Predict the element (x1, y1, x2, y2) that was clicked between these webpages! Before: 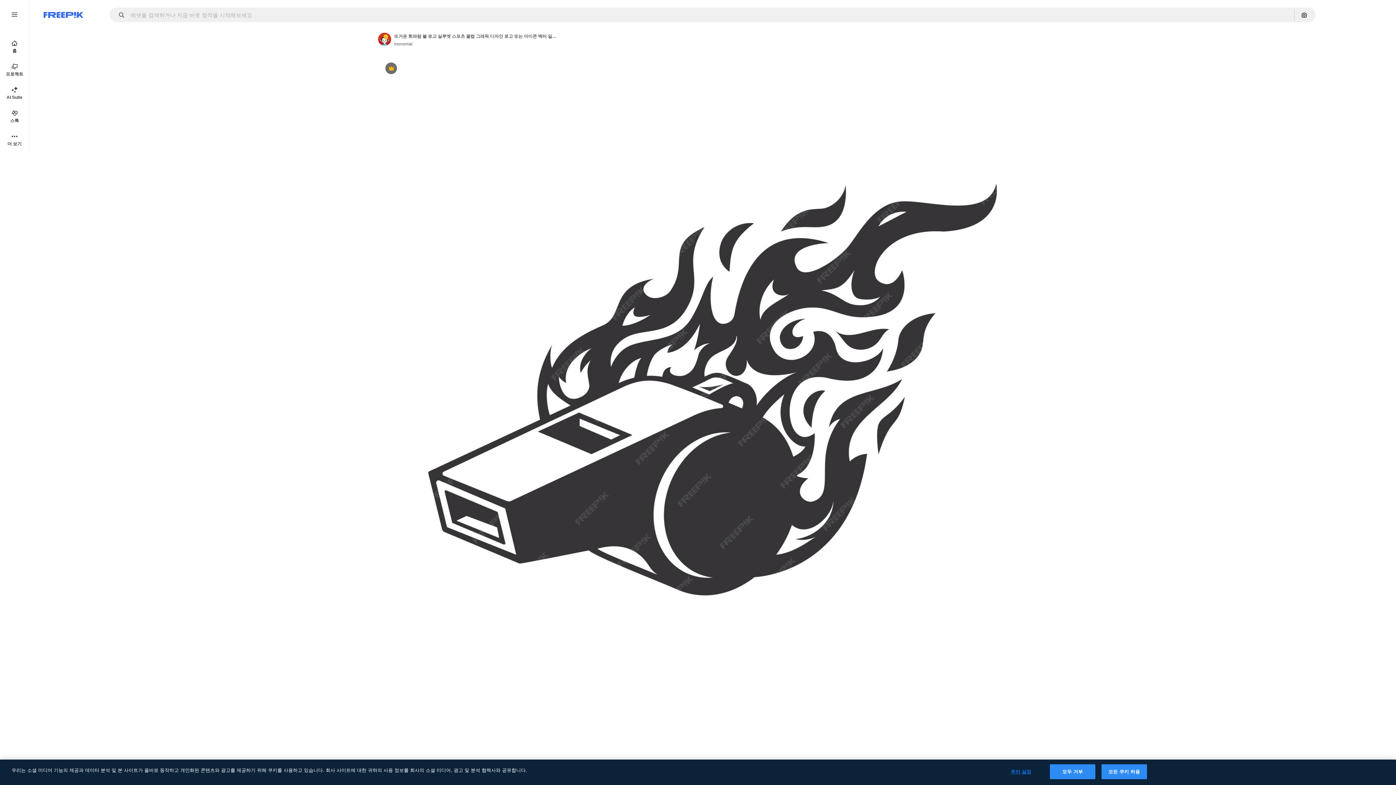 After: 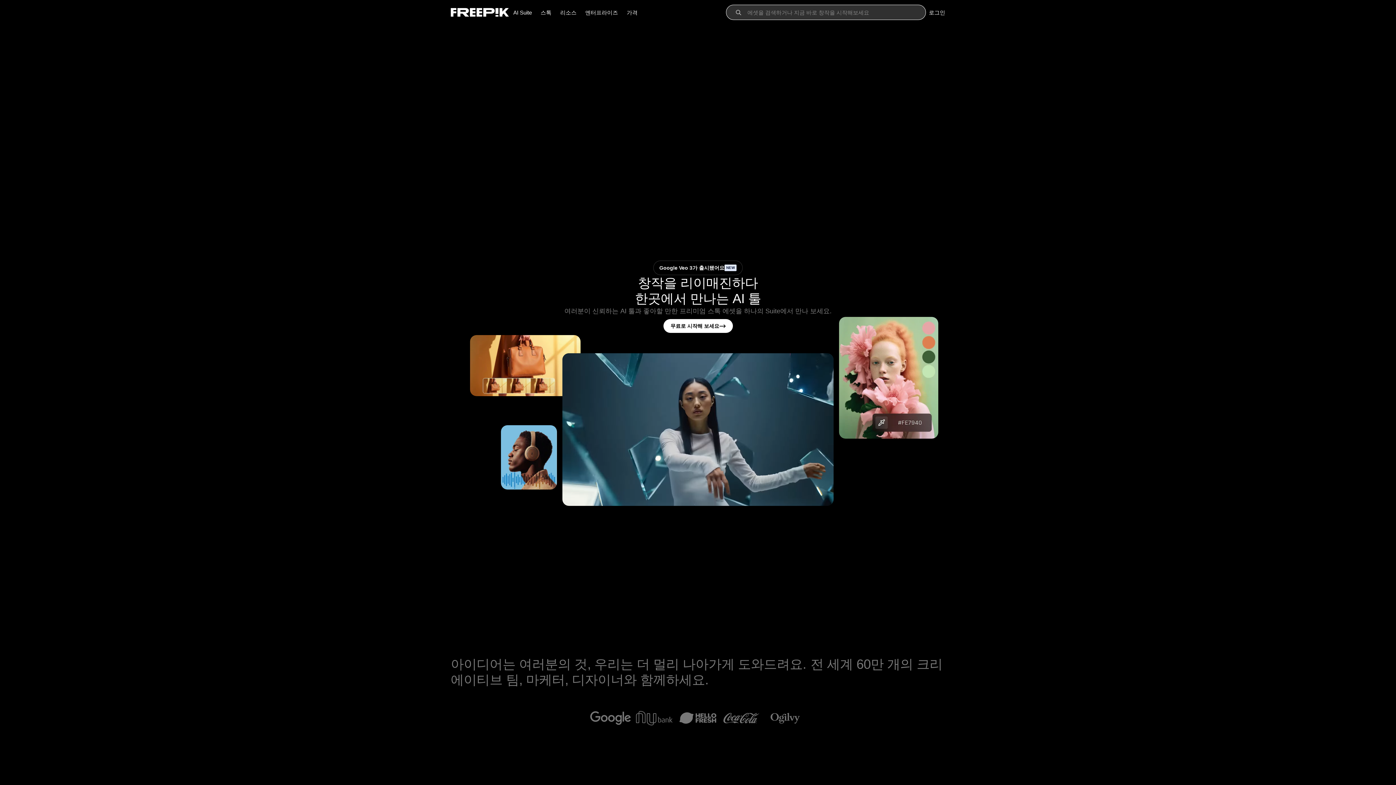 Action: label: Freepik bbox: (43, 12, 83, 17)